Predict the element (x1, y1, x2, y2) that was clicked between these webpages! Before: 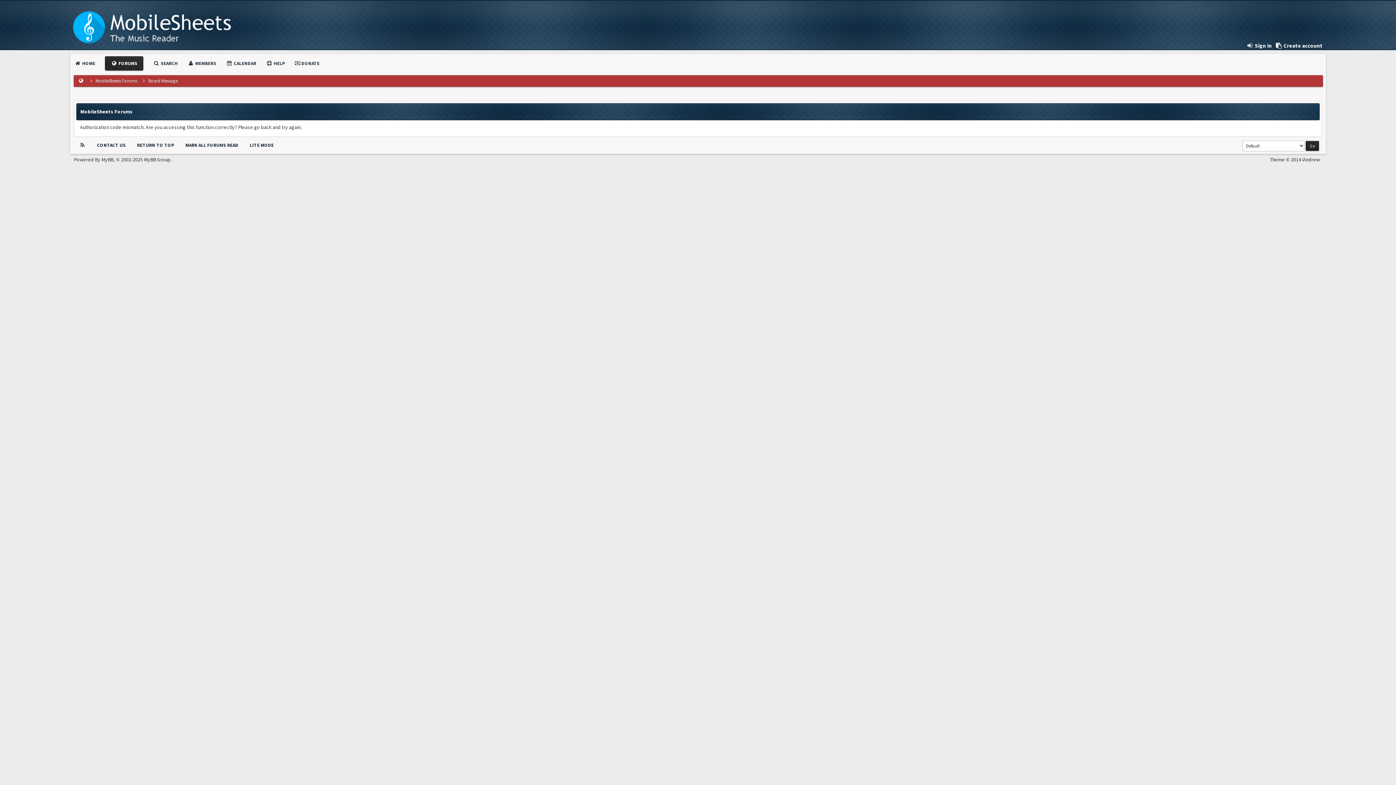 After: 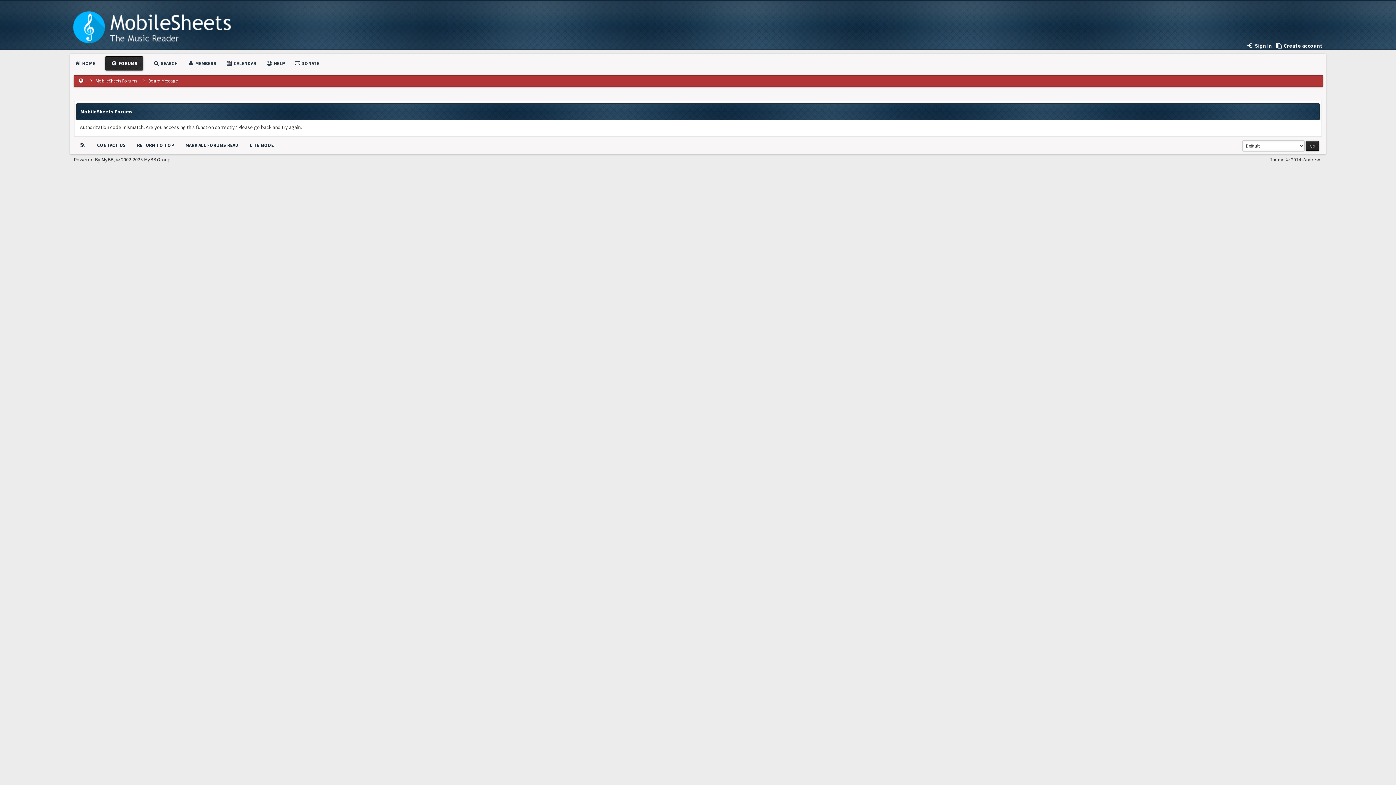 Action: label: RETURN TO TOP bbox: (137, 142, 174, 148)